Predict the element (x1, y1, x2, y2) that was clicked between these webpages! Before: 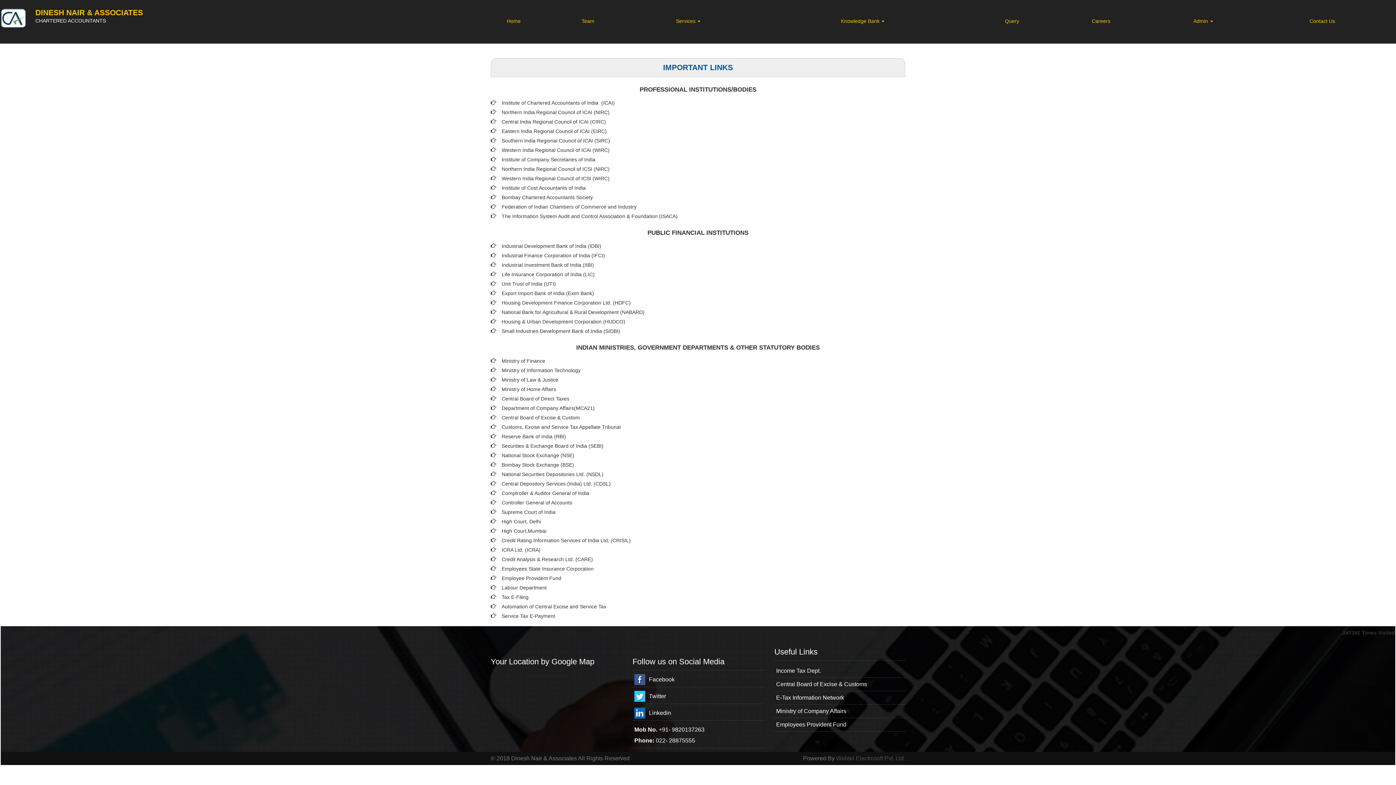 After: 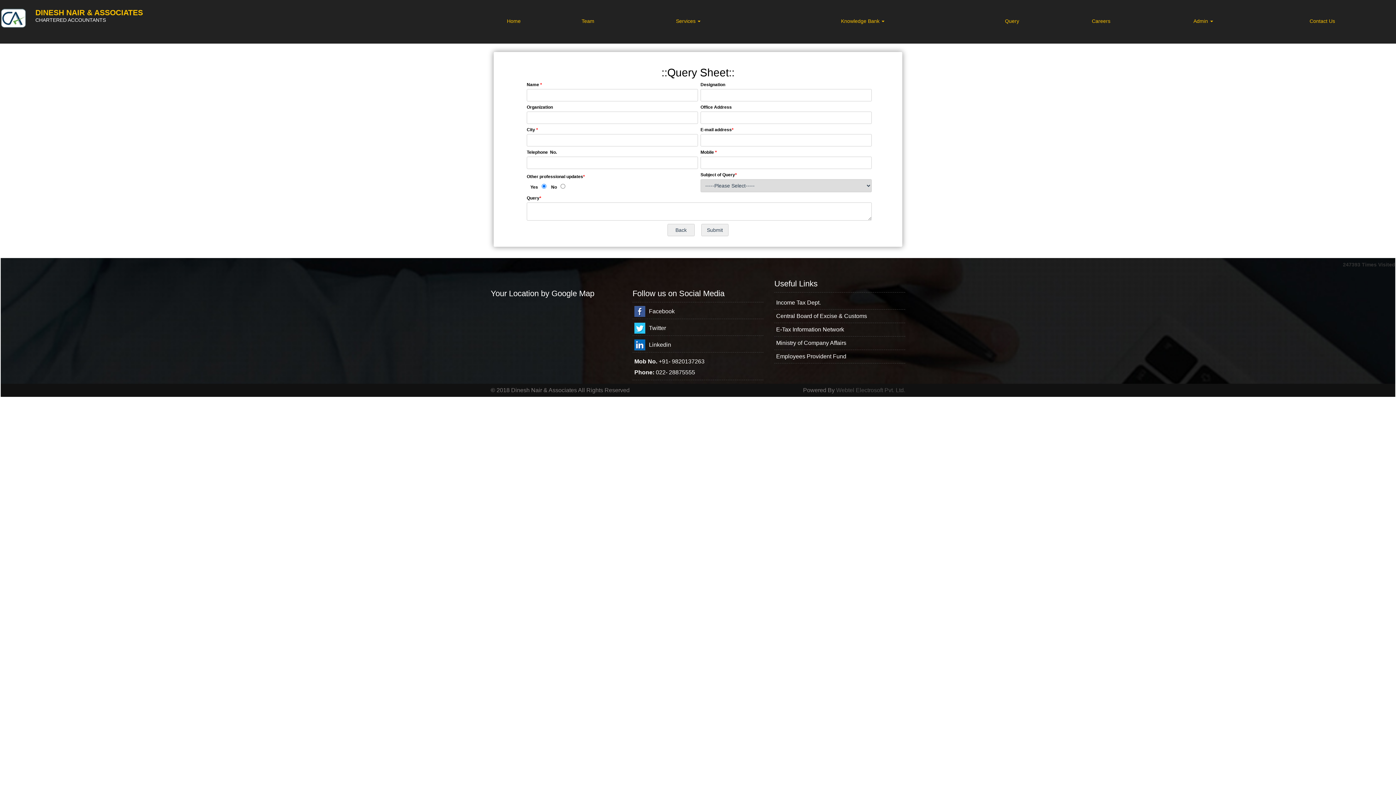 Action: label: Query bbox: (973, 17, 1051, 24)